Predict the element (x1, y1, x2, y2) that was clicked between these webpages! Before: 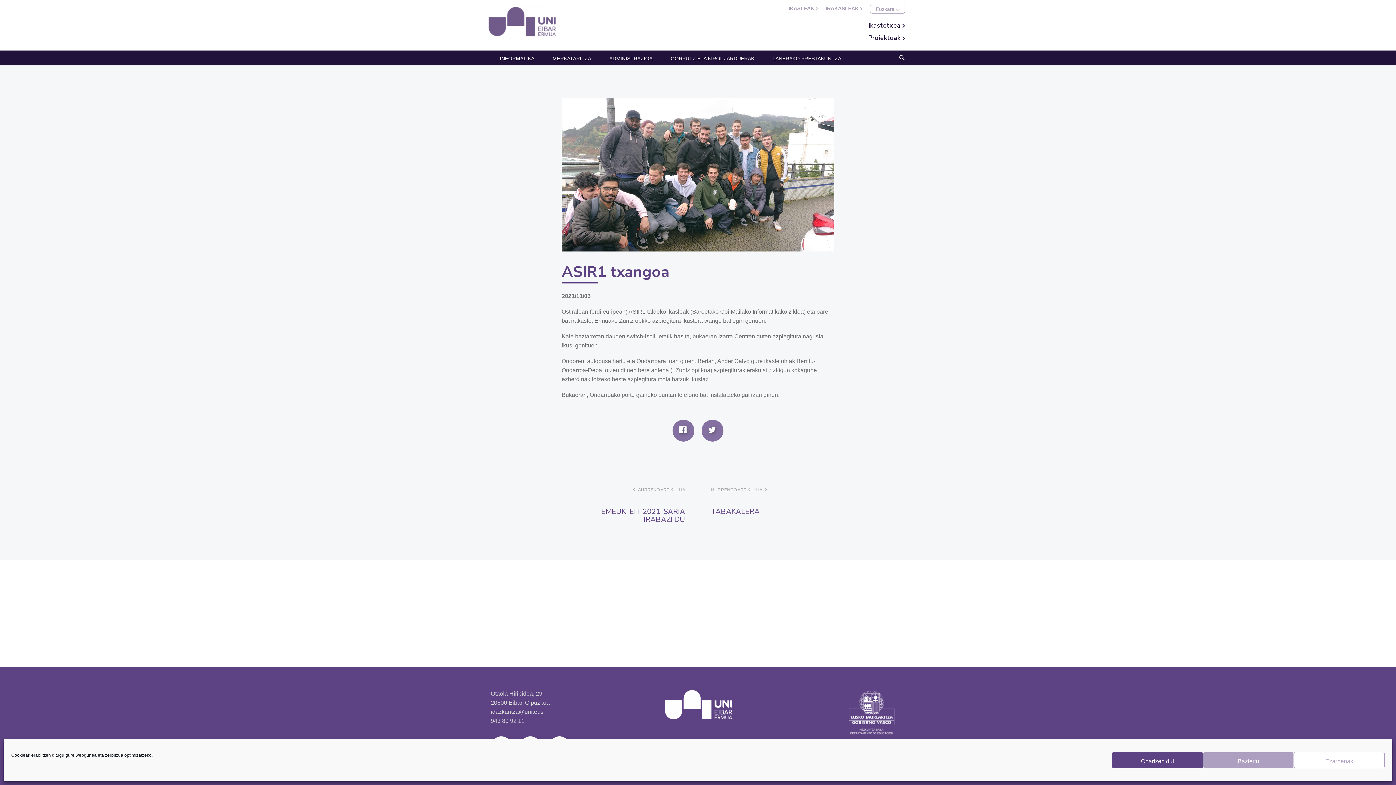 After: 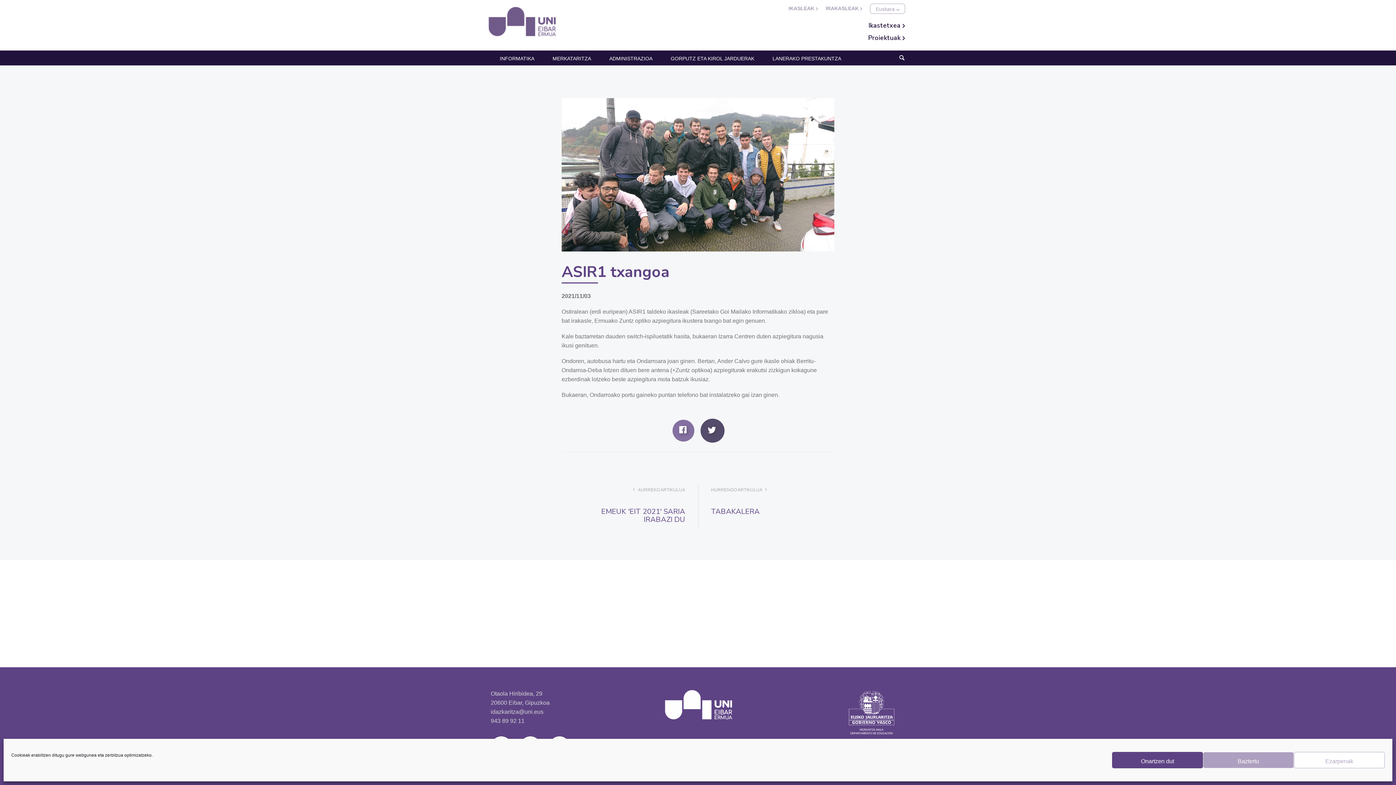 Action: bbox: (701, 419, 723, 441)